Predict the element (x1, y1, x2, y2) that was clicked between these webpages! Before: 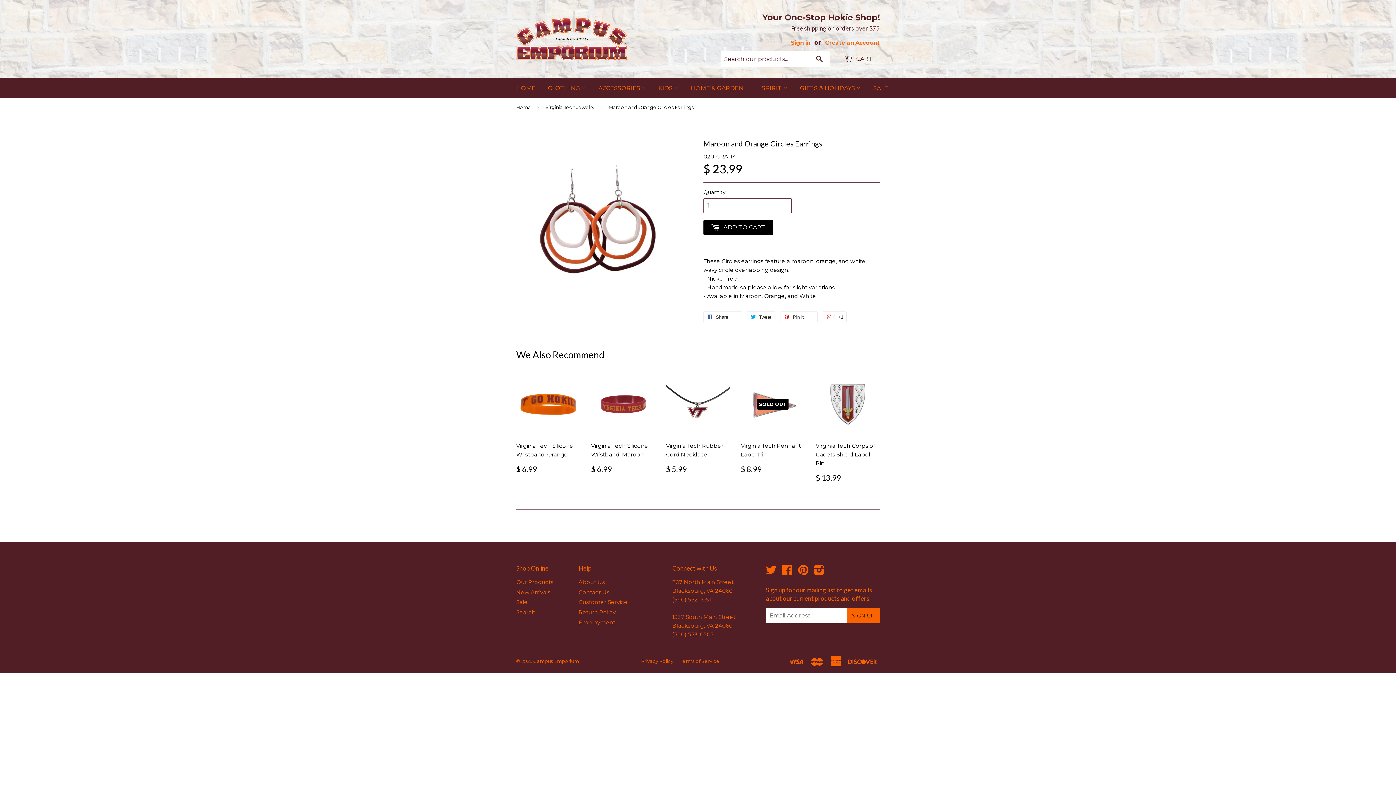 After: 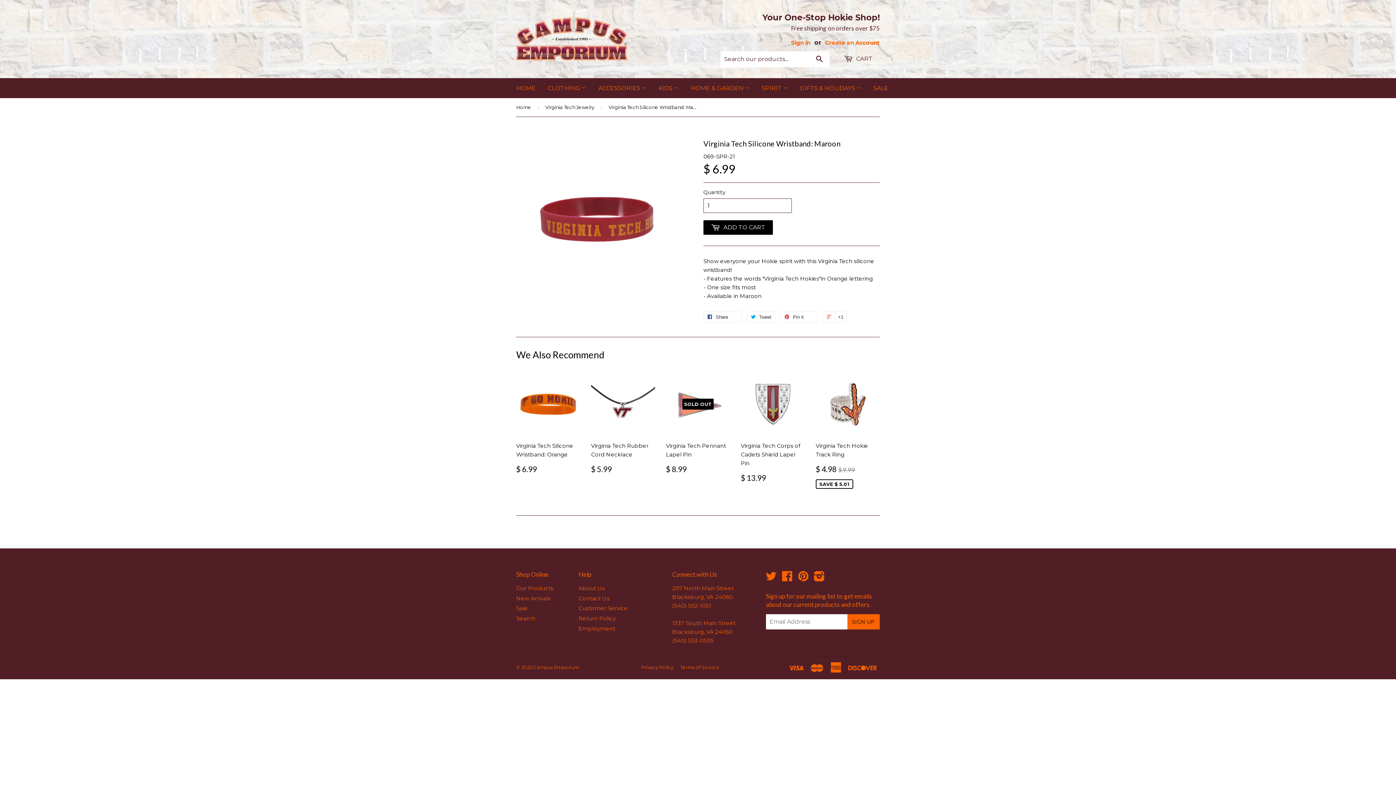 Action: bbox: (591, 372, 655, 478) label: Virginia Tech Silicone Wristband: Maroon

$ 6.99